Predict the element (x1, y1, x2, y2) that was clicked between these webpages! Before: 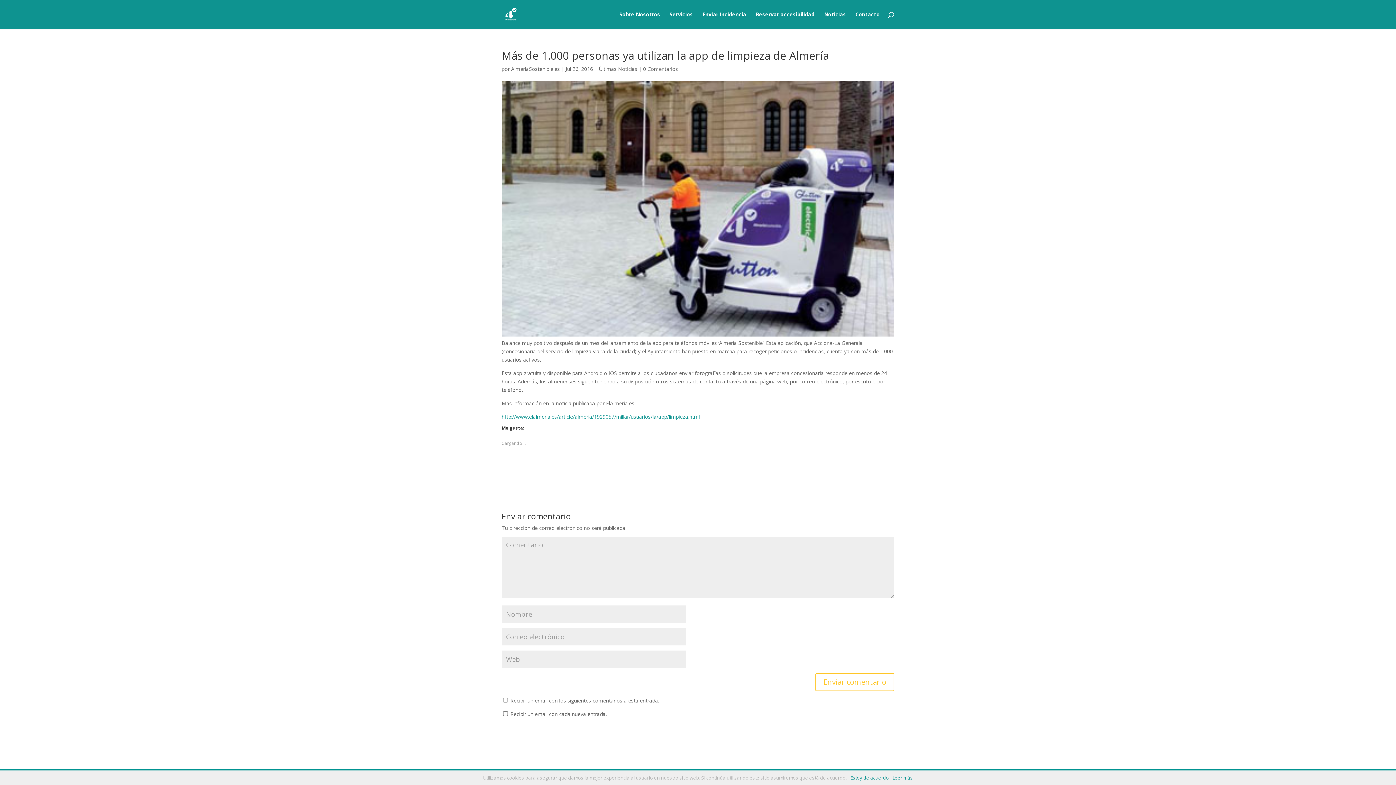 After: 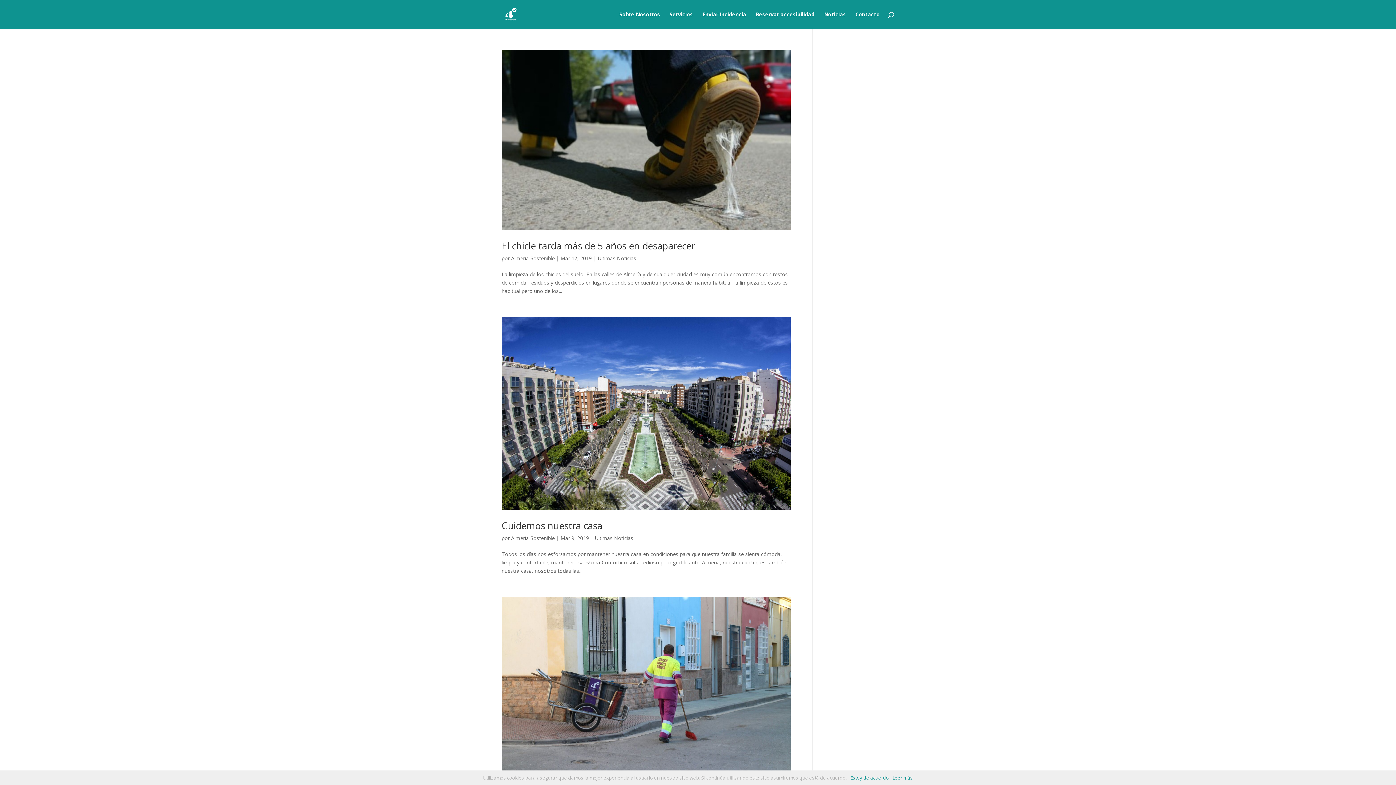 Action: bbox: (598, 65, 637, 72) label: Últimas Noticias